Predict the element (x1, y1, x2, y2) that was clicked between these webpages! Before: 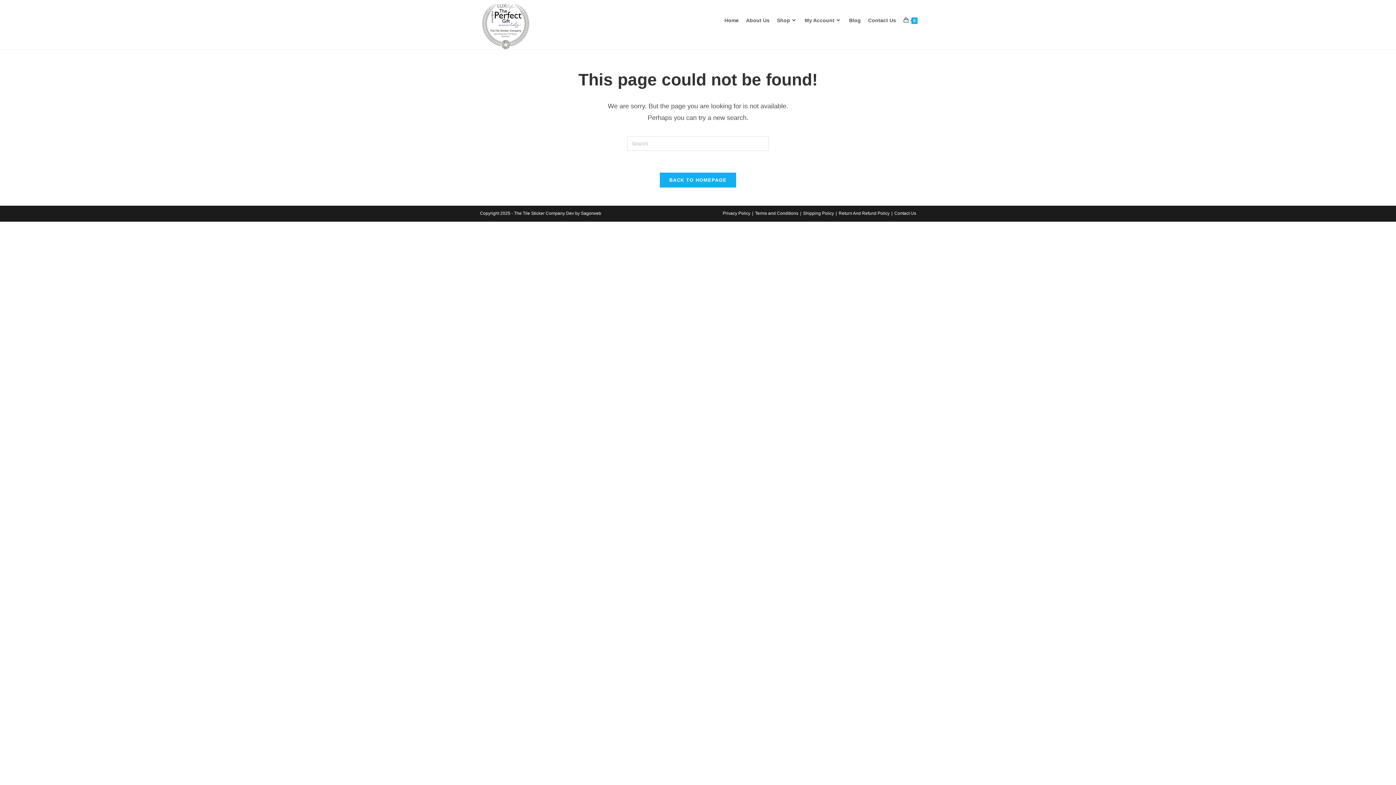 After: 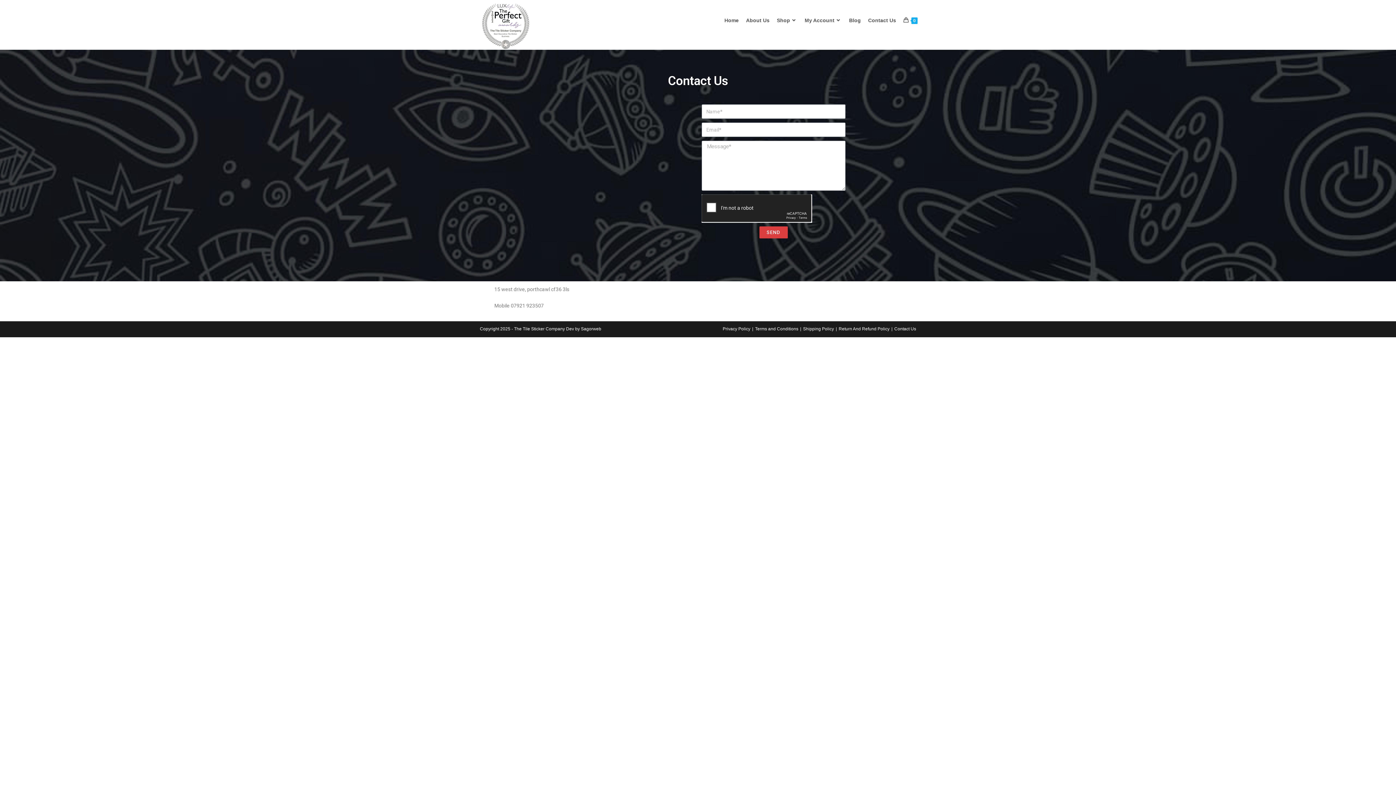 Action: bbox: (864, 3, 900, 37) label: Contact Us